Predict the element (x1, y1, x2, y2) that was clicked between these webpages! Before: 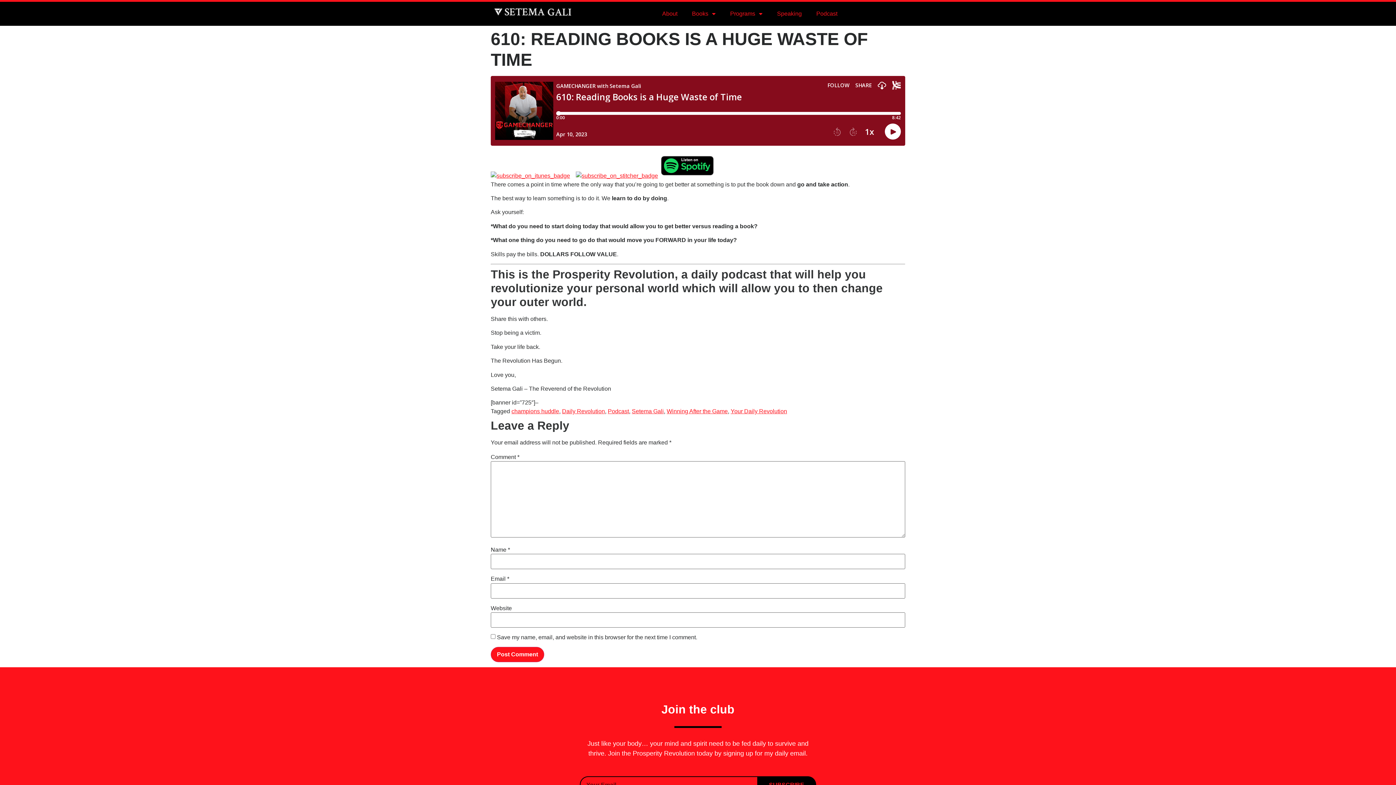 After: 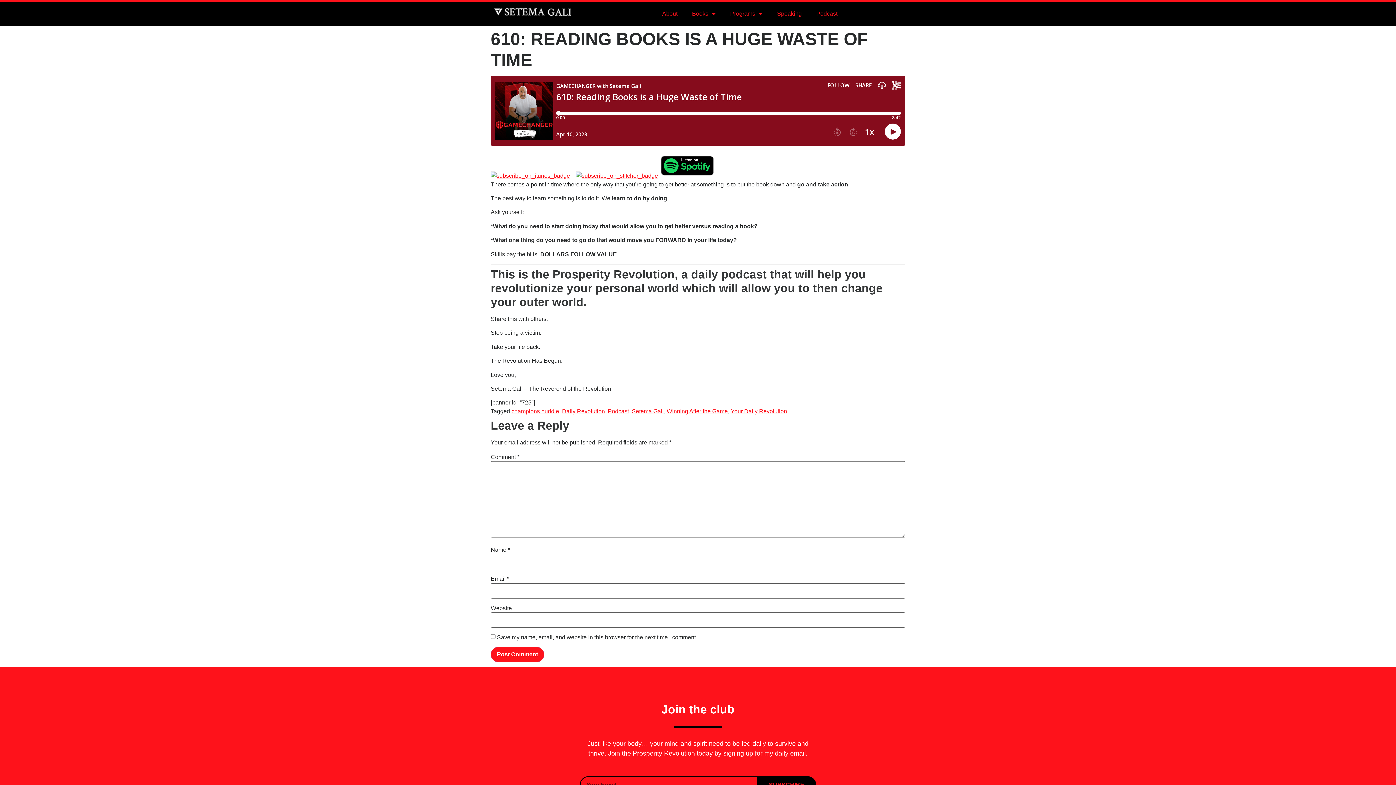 Action: bbox: (576, 172, 658, 178)